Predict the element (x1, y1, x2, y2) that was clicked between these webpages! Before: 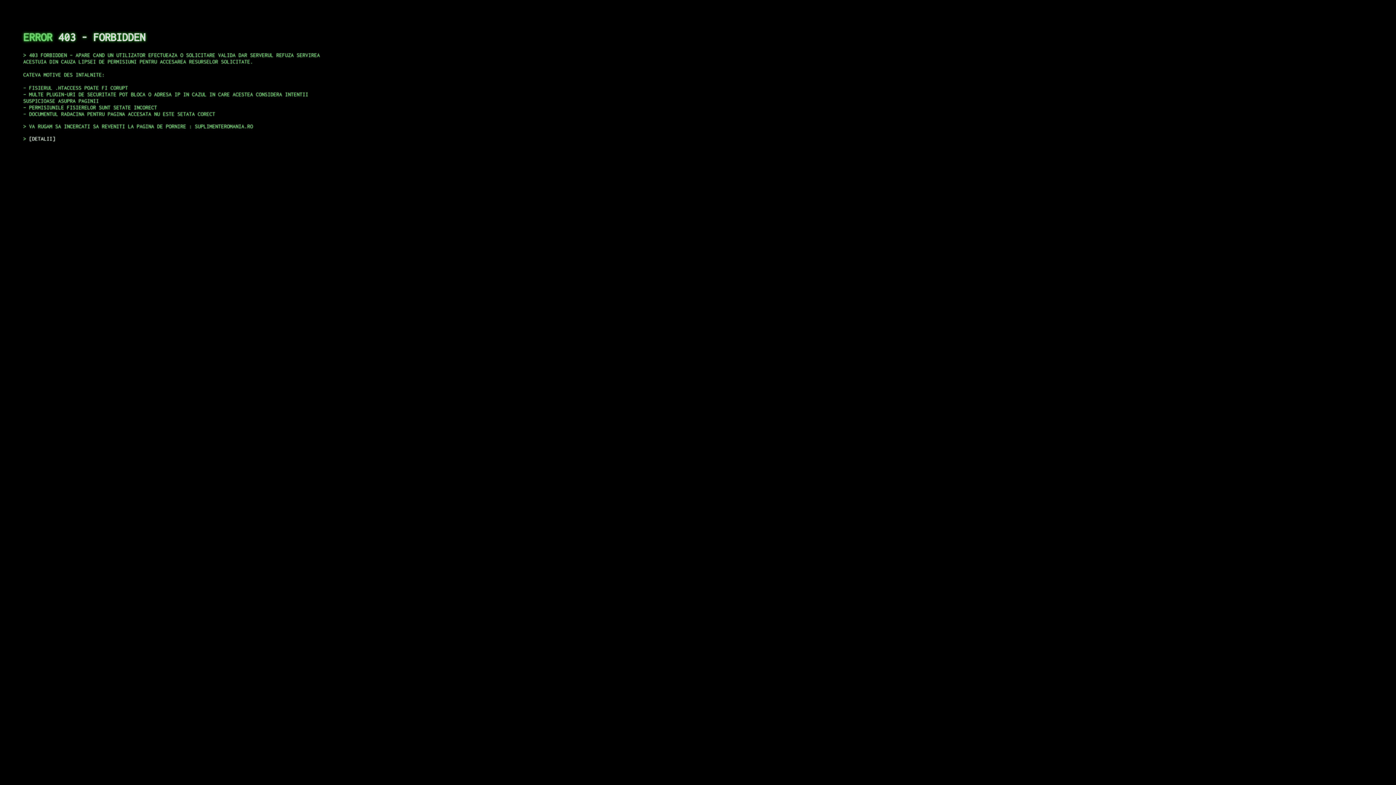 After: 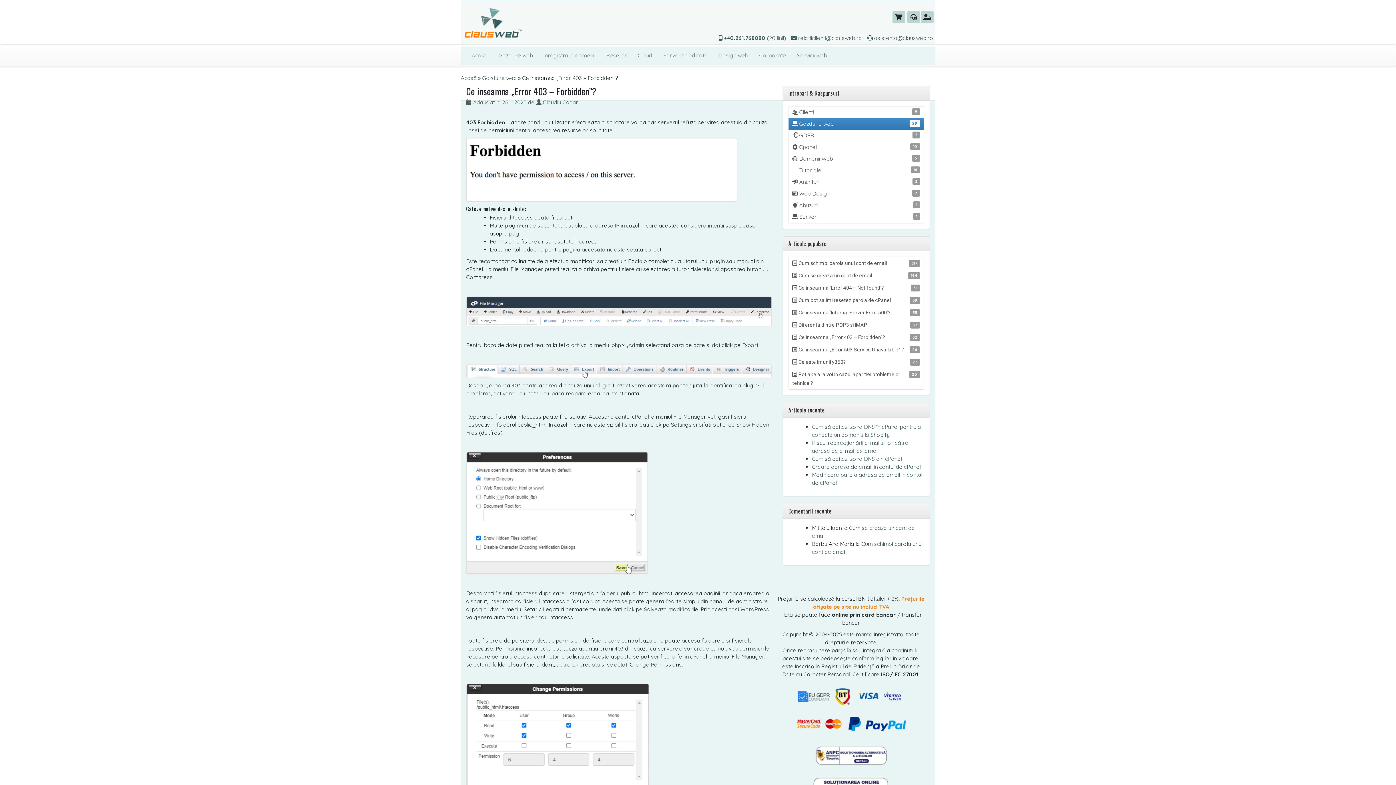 Action: label: DETALII bbox: (29, 135, 55, 141)